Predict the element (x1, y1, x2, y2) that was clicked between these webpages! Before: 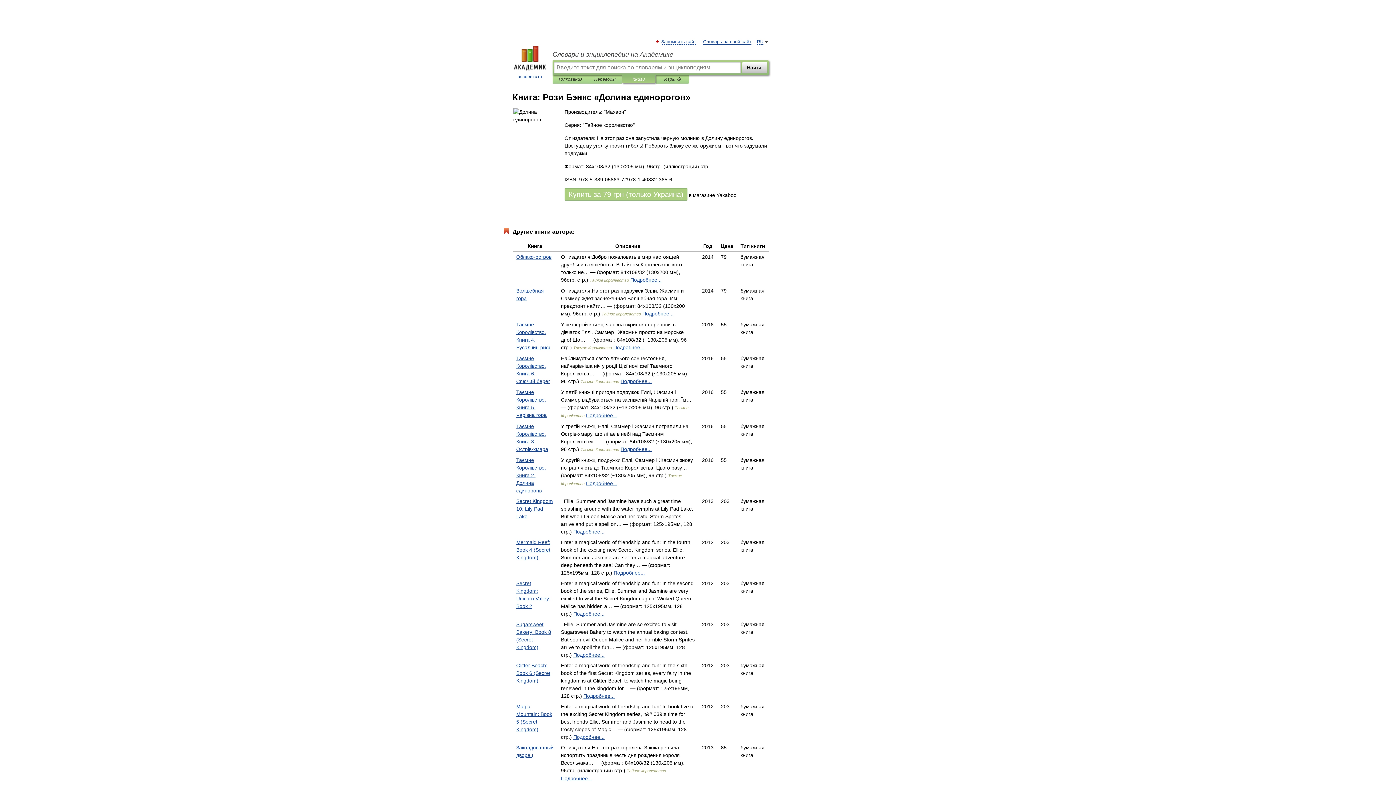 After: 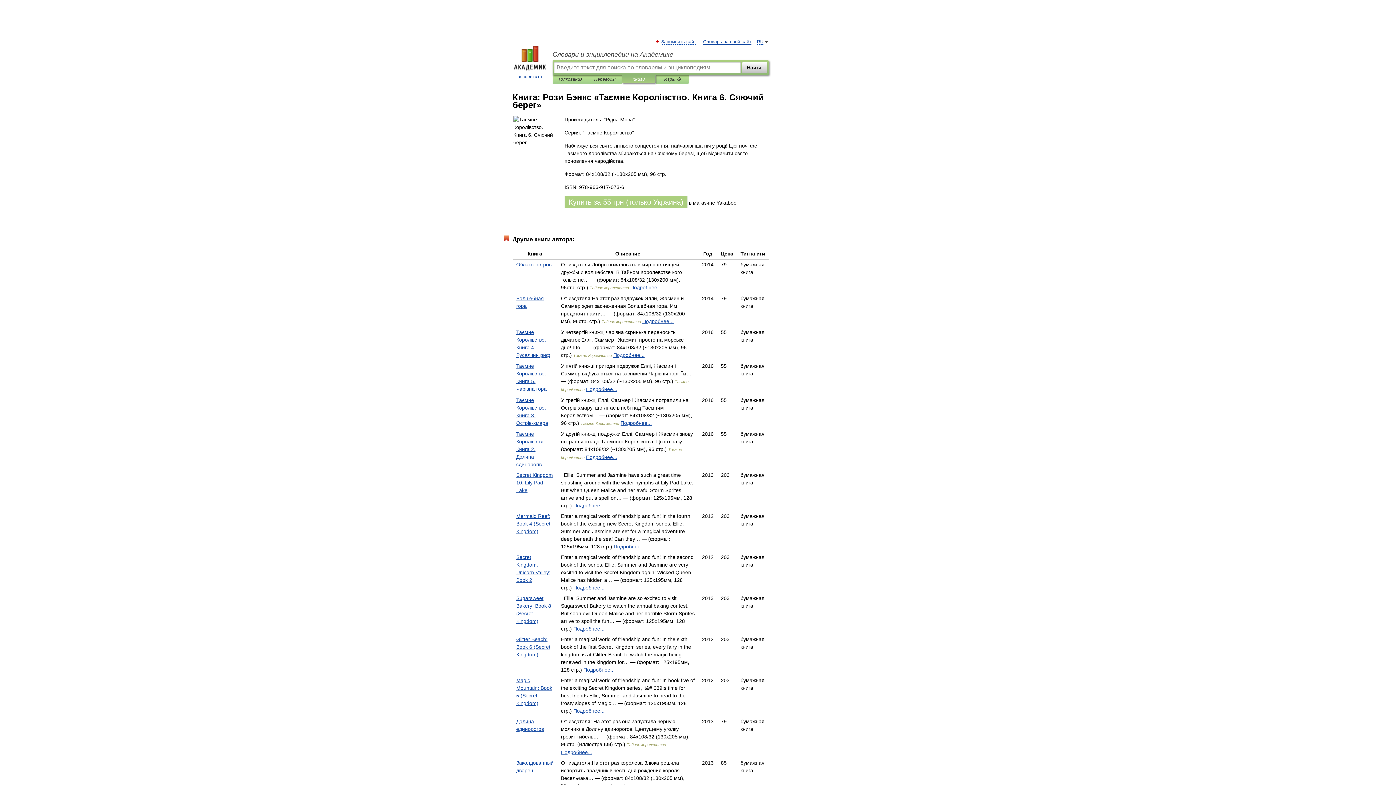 Action: label: Подробнее... bbox: (620, 378, 652, 384)